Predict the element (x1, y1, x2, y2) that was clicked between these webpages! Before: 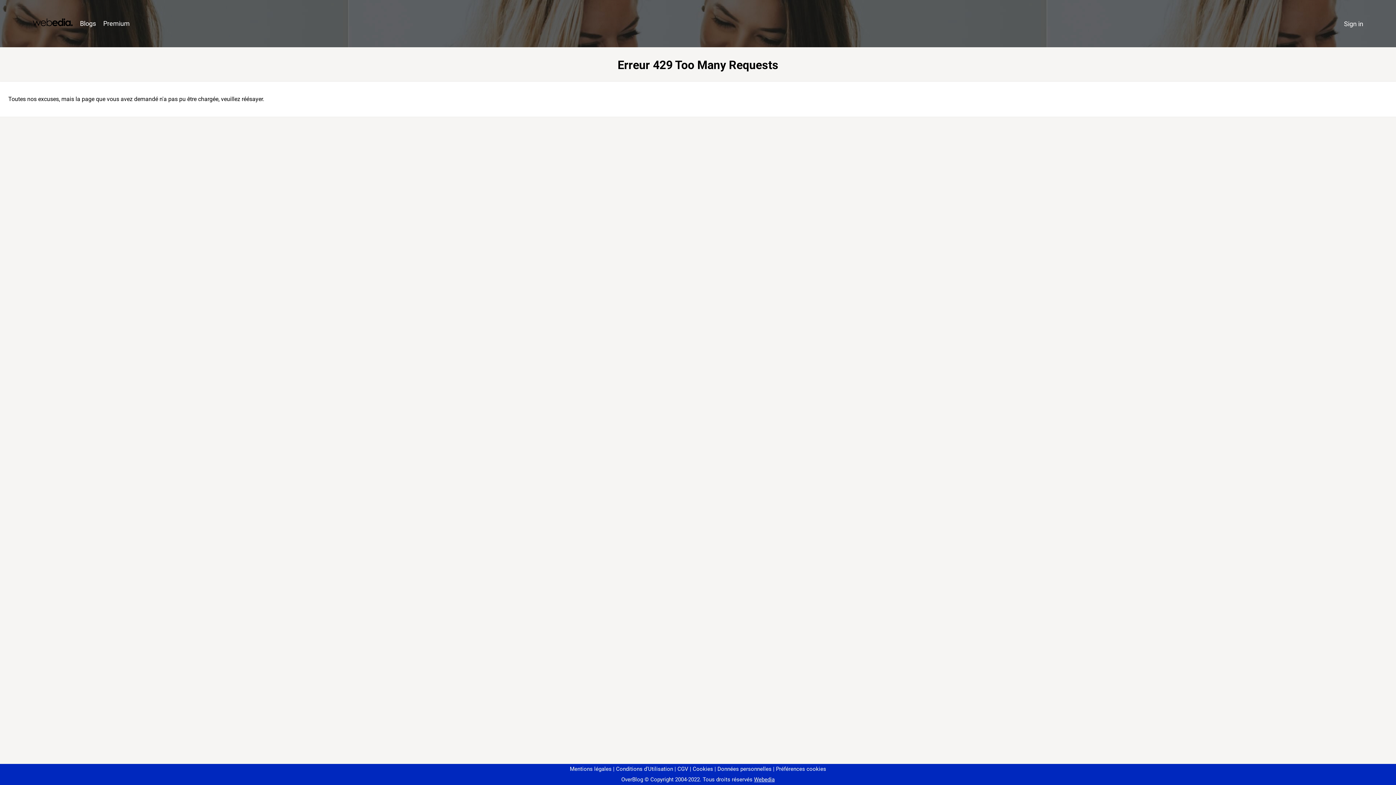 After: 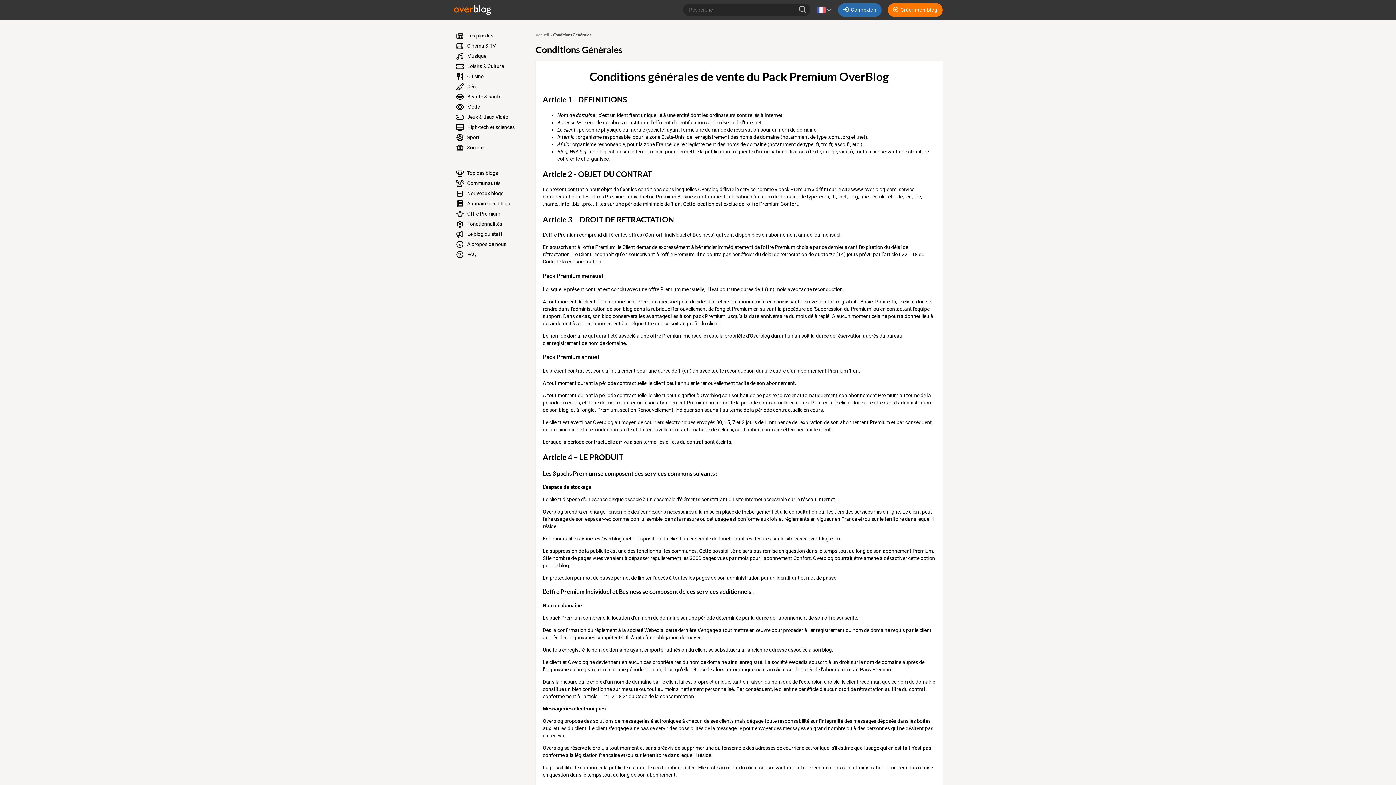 Action: bbox: (674, 766, 688, 772) label: CGV